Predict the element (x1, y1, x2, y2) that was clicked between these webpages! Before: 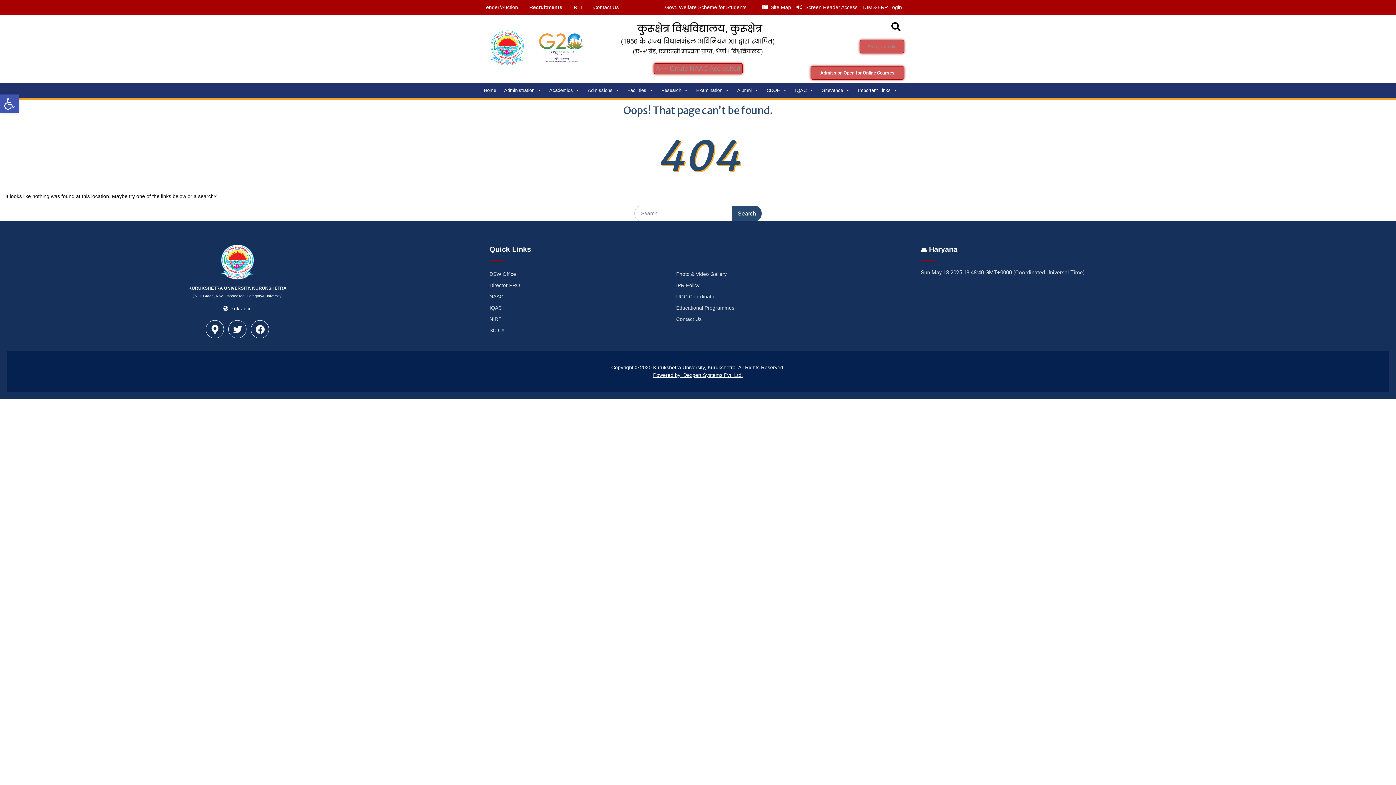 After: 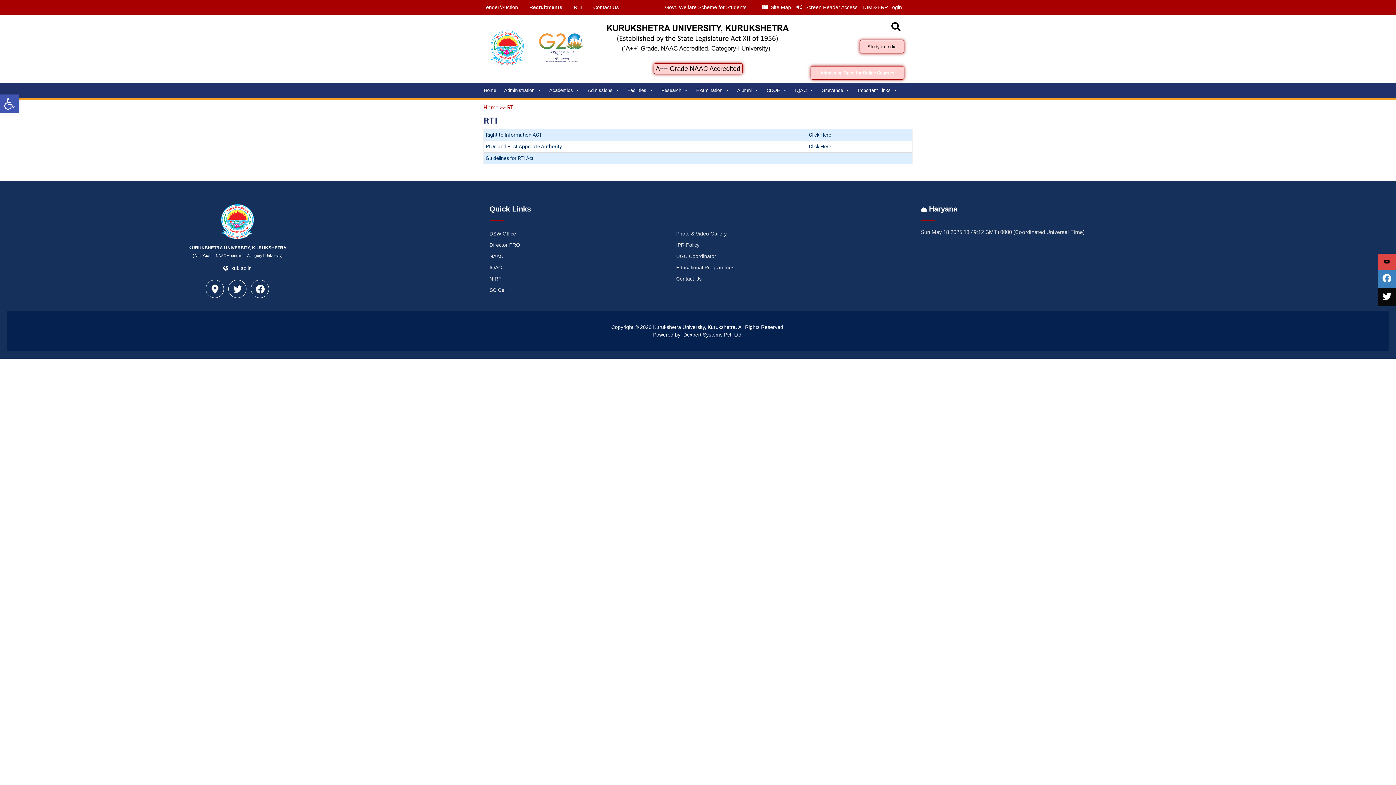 Action: bbox: (573, 3, 582, 11) label: RTI